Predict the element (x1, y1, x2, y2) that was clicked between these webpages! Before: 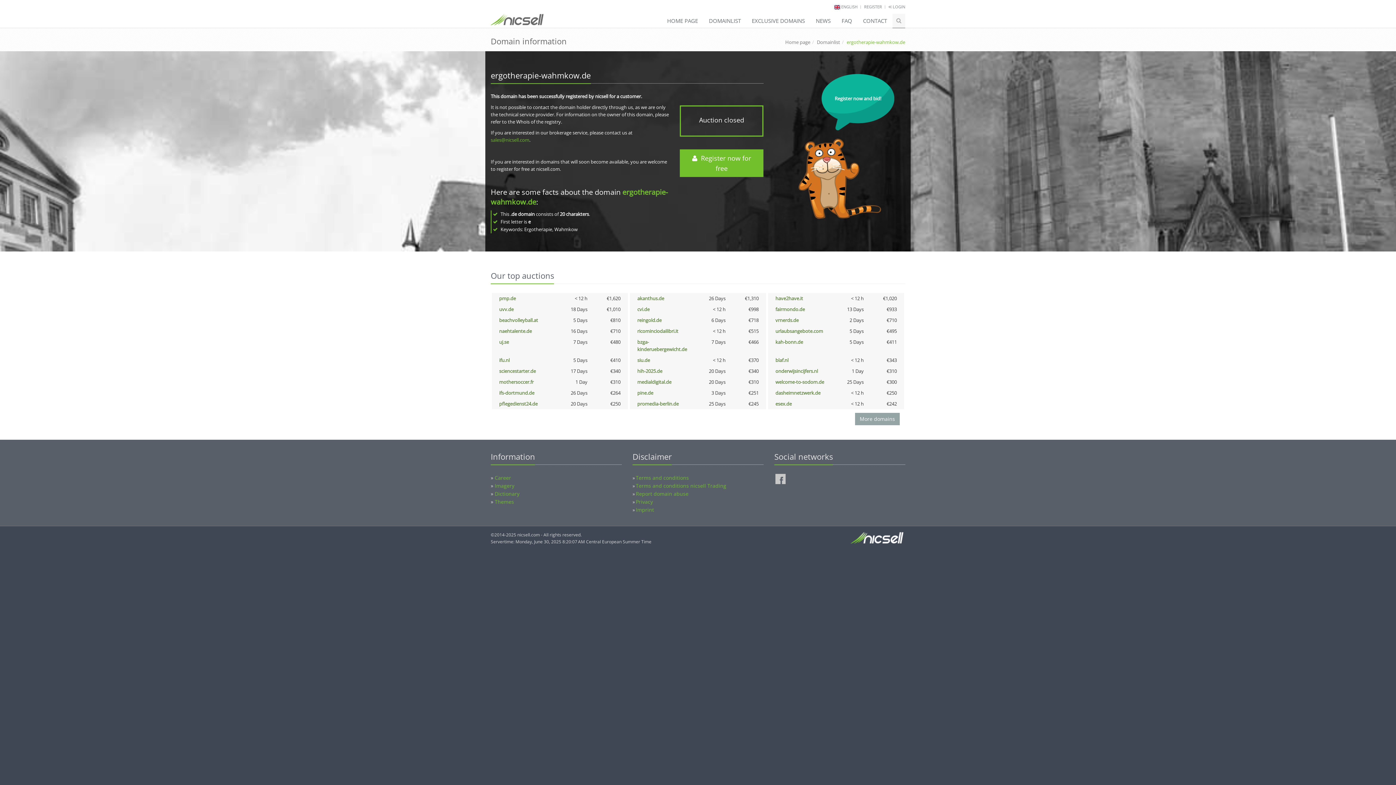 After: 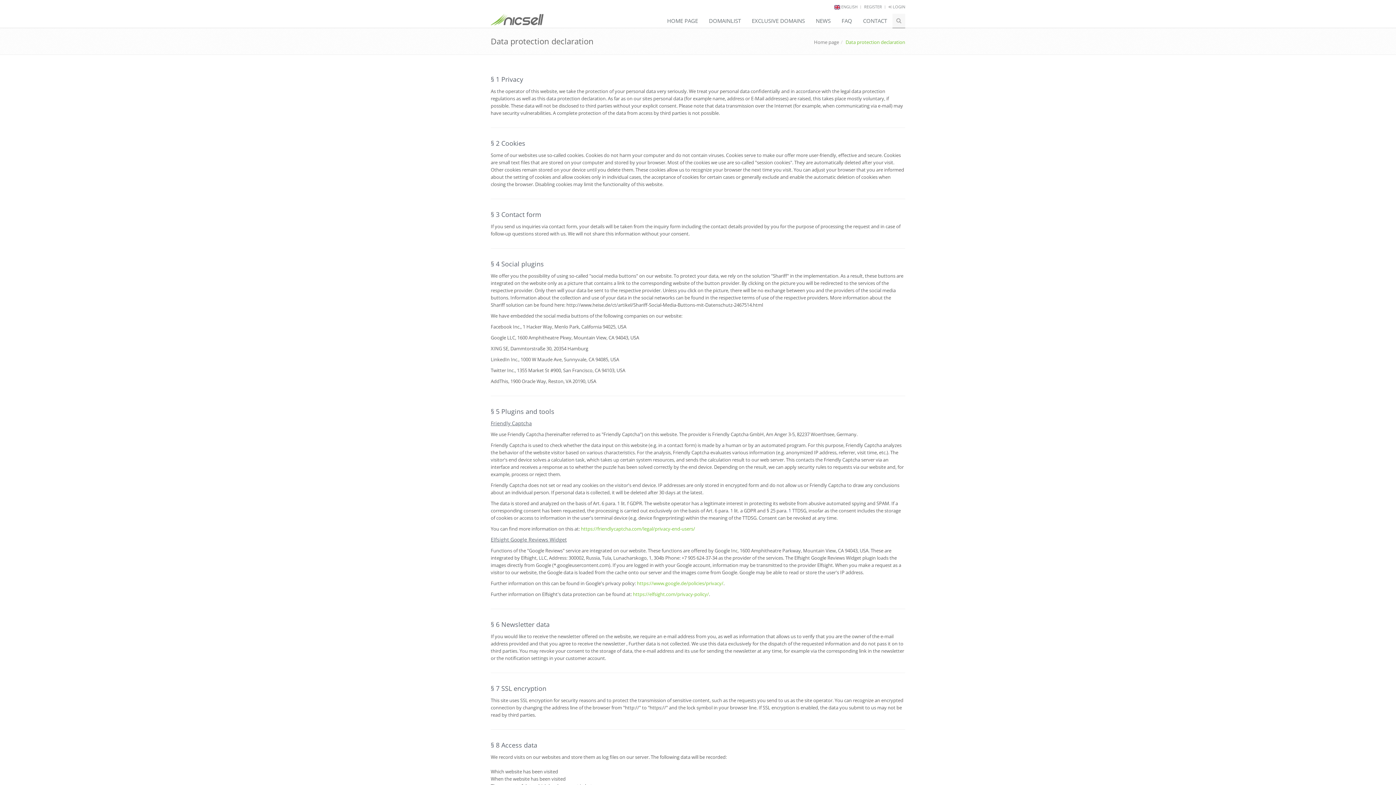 Action: bbox: (636, 498, 653, 505) label: Privacy